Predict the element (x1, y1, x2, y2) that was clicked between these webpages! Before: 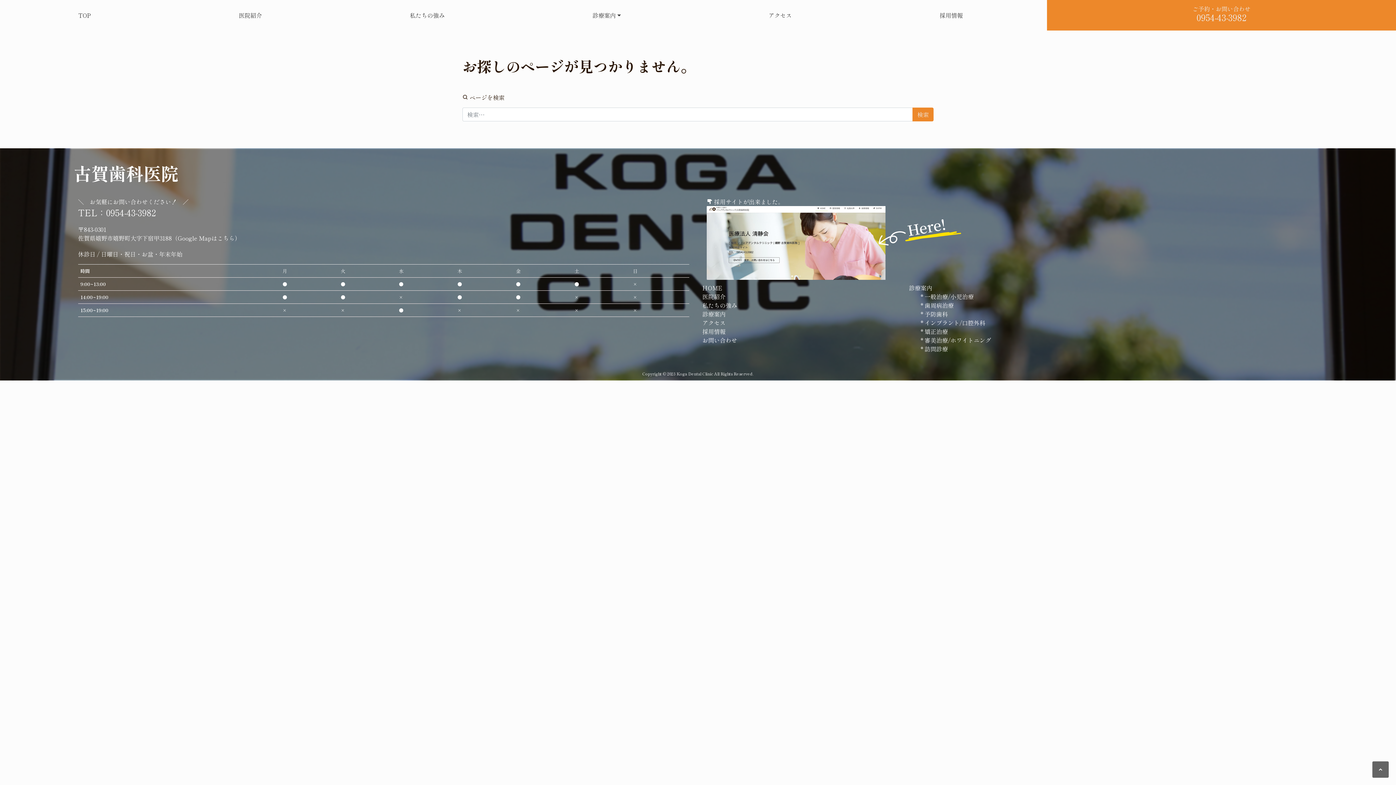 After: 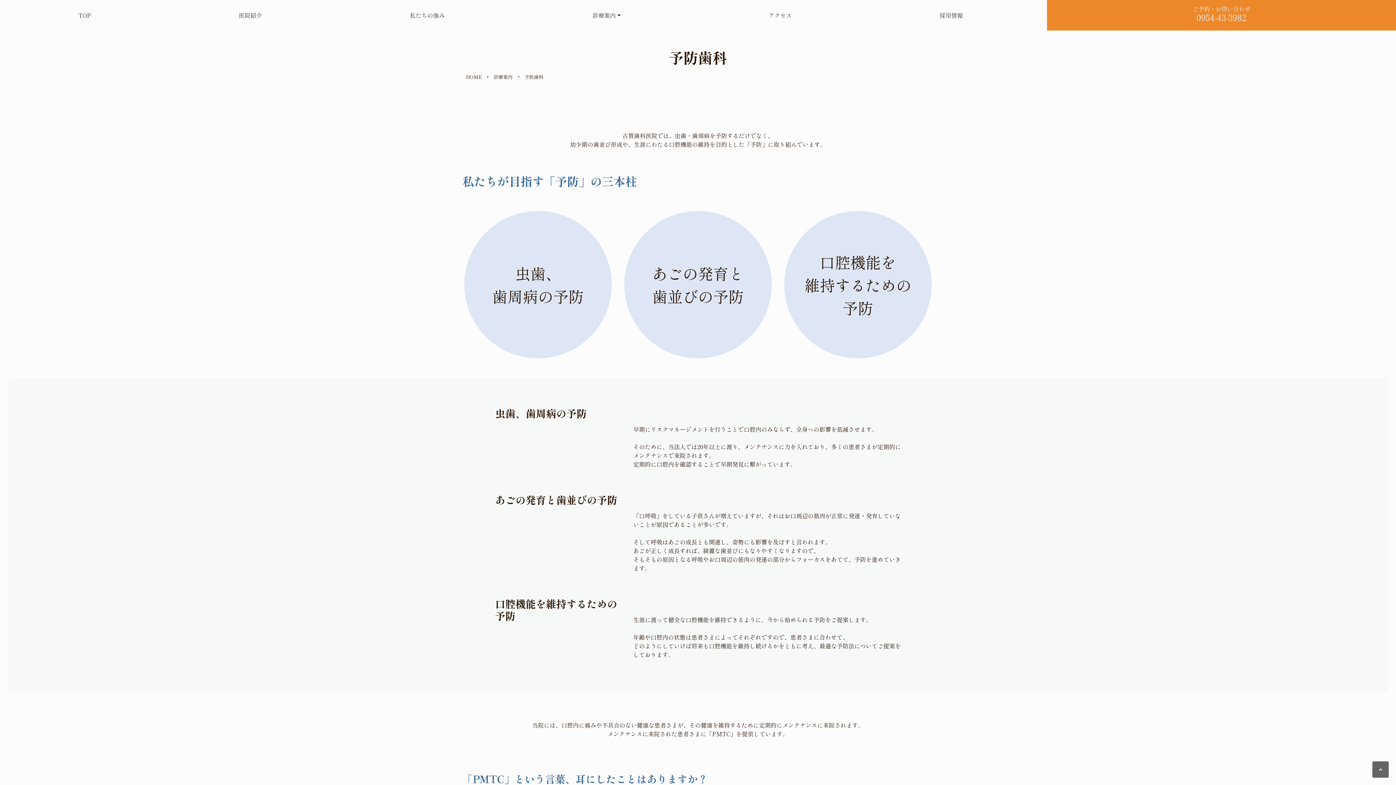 Action: label:  予防歯科 bbox: (923, 309, 948, 318)